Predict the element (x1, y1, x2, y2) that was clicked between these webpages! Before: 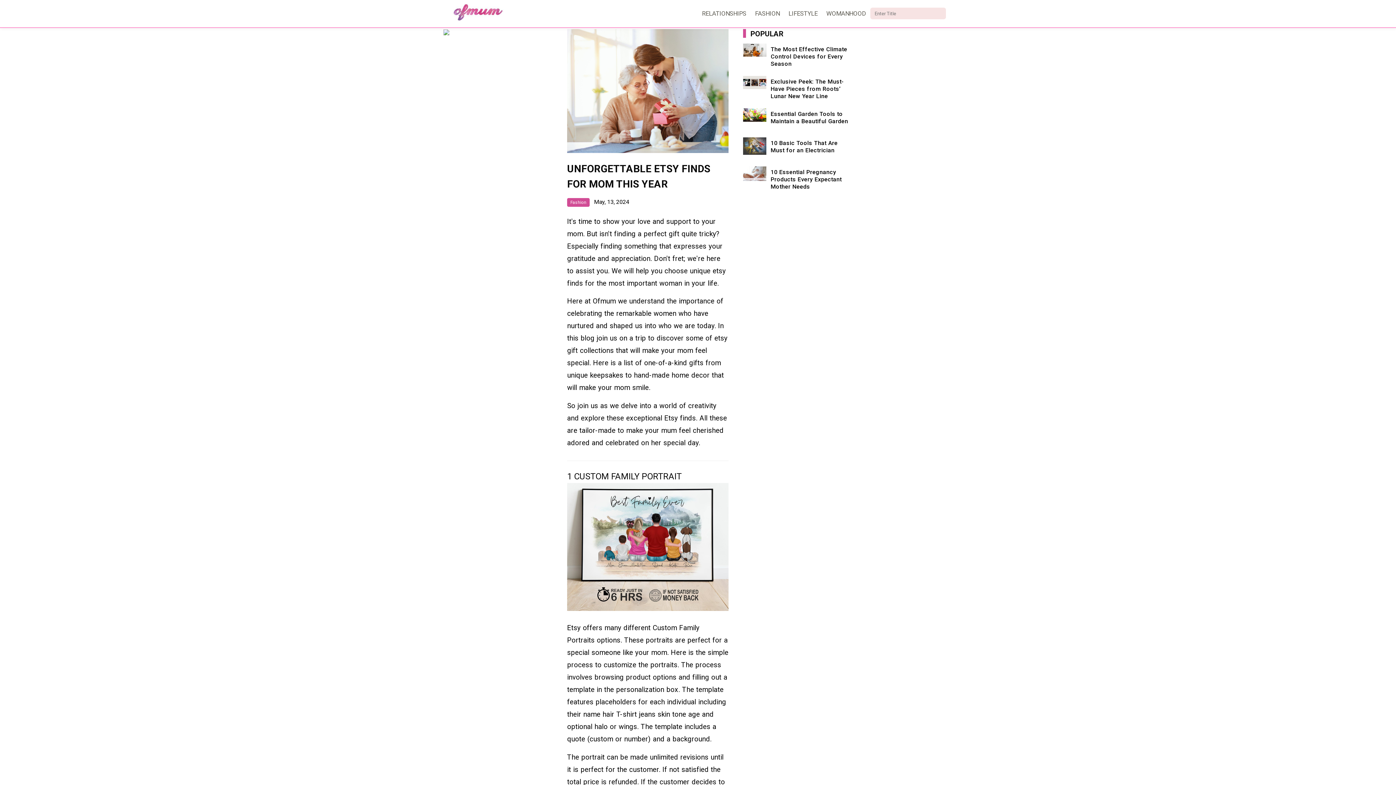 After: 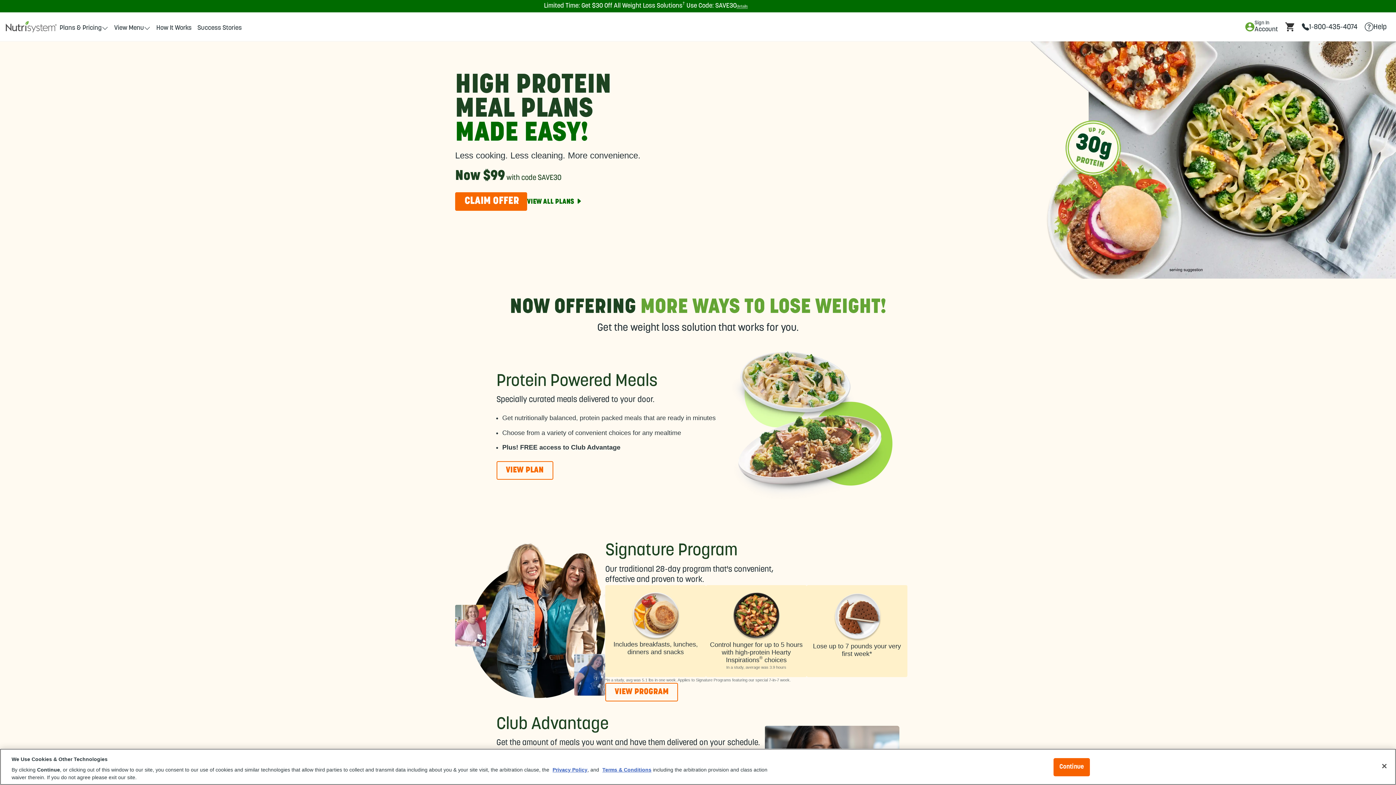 Action: bbox: (443, 29, 449, 36)